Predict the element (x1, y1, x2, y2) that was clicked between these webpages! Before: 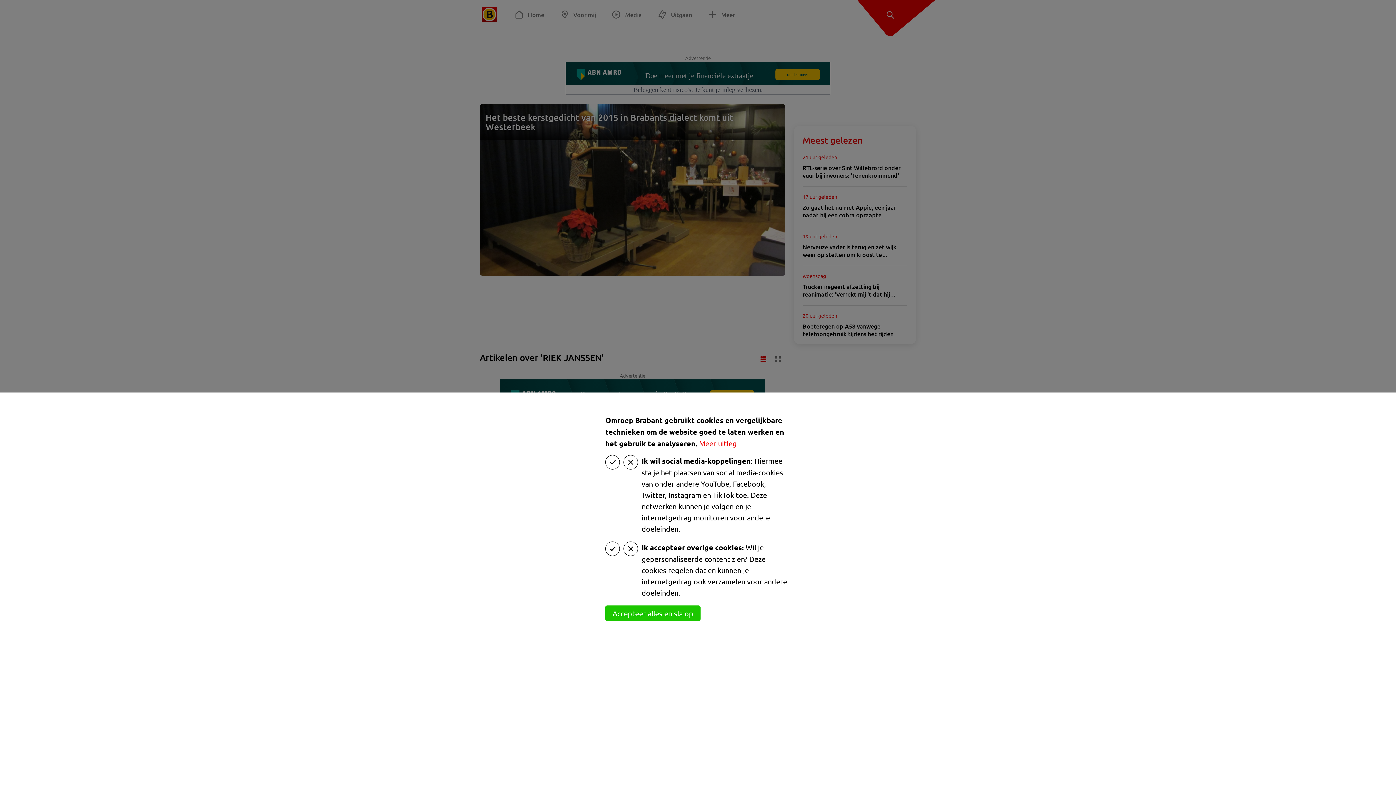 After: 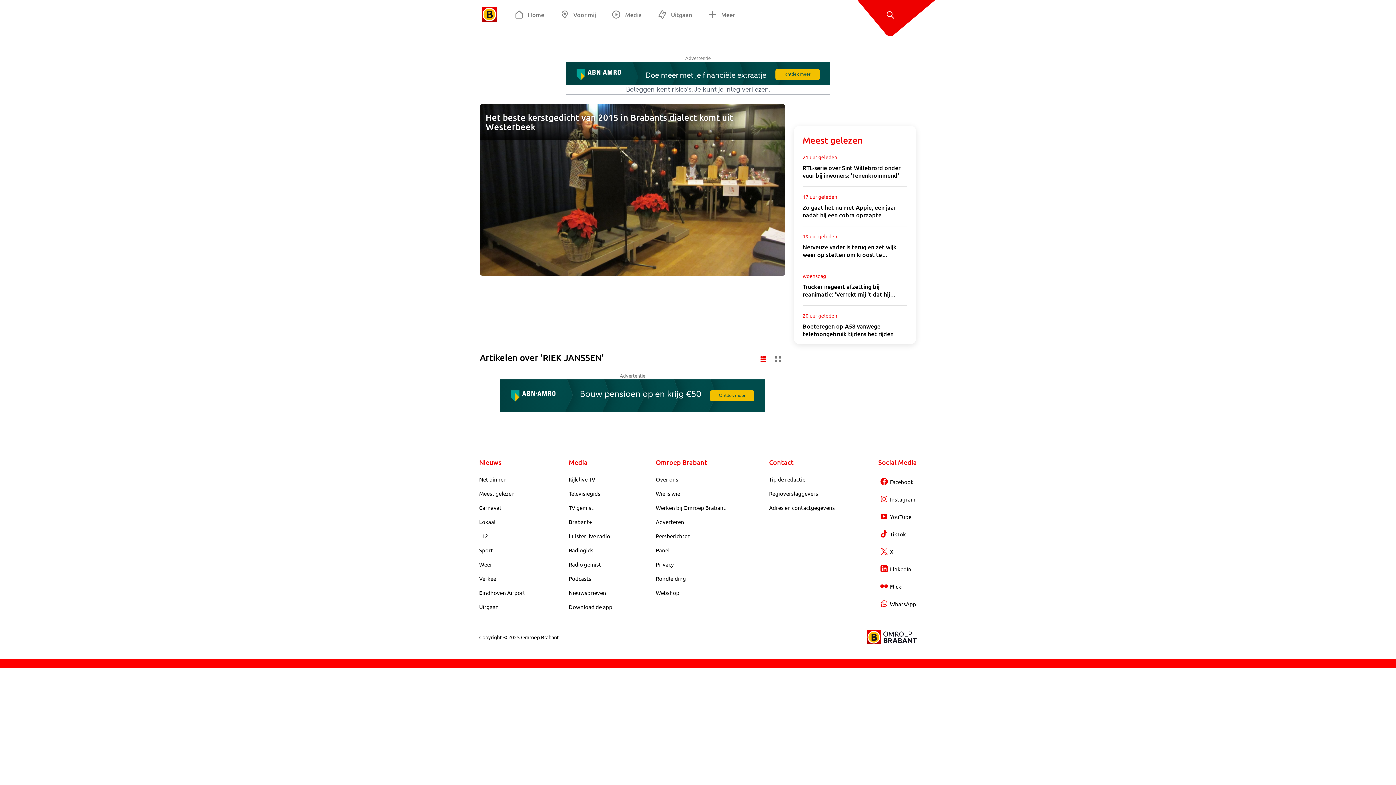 Action: label: Accepteer alles en sla op bbox: (605, 605, 700, 621)